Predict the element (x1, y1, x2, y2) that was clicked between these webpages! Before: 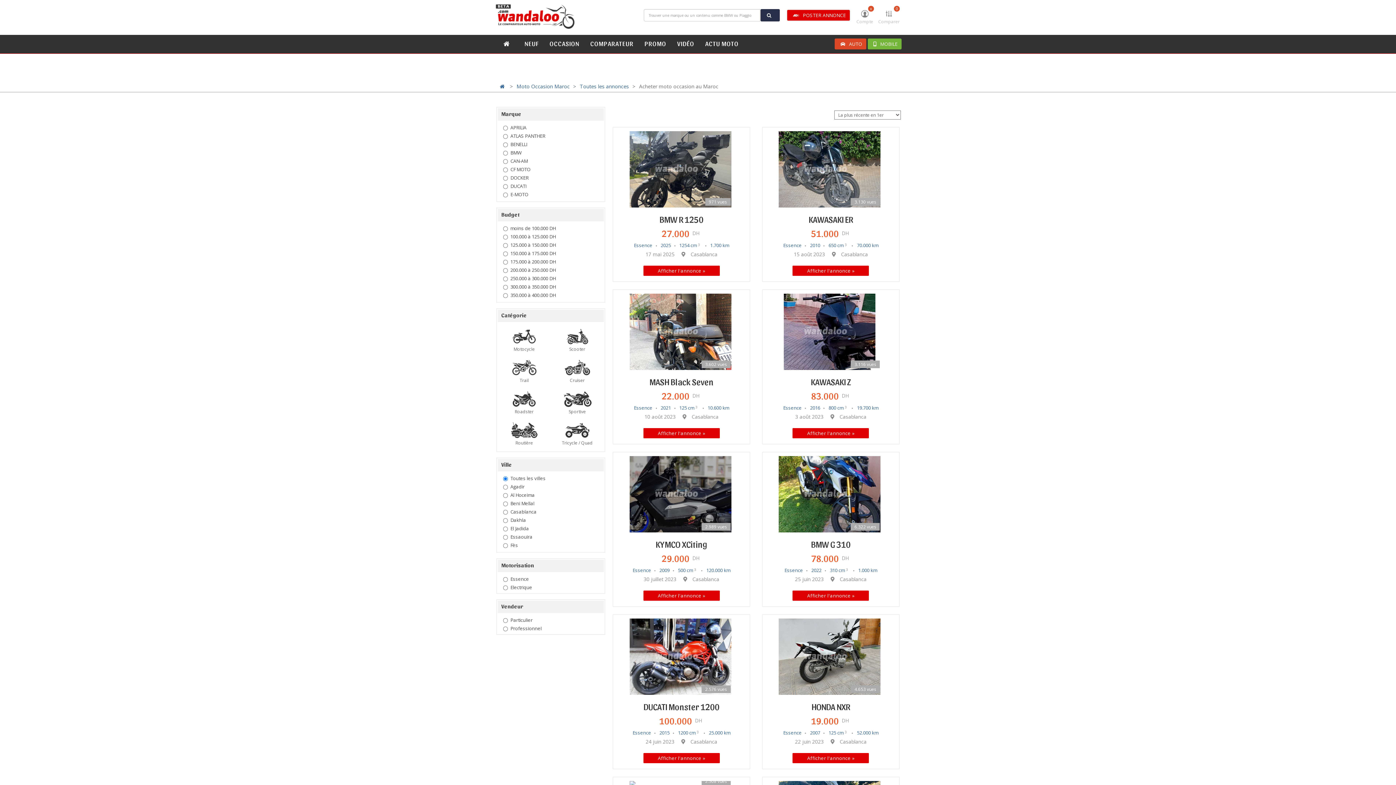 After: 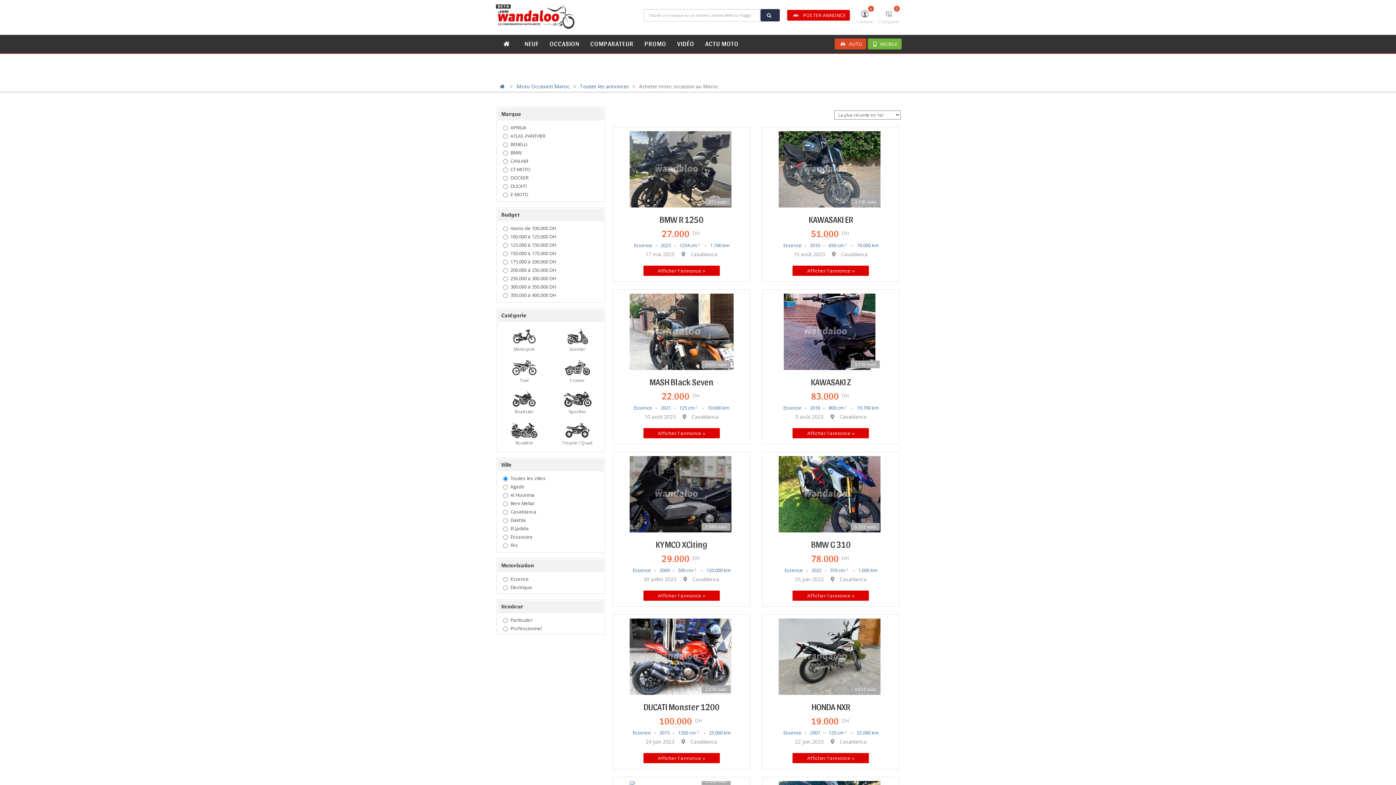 Action: label: 3.602 vues bbox: (629, 293, 733, 370)